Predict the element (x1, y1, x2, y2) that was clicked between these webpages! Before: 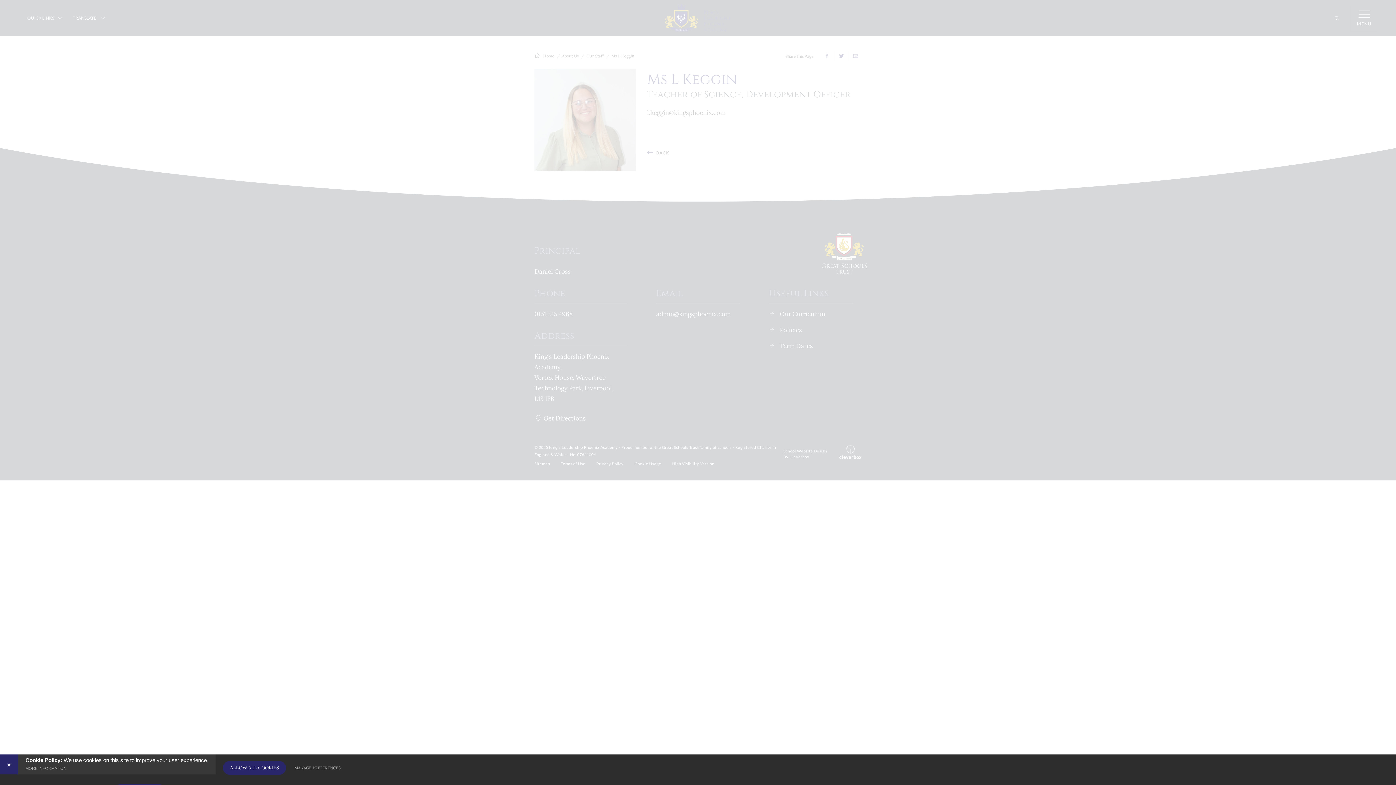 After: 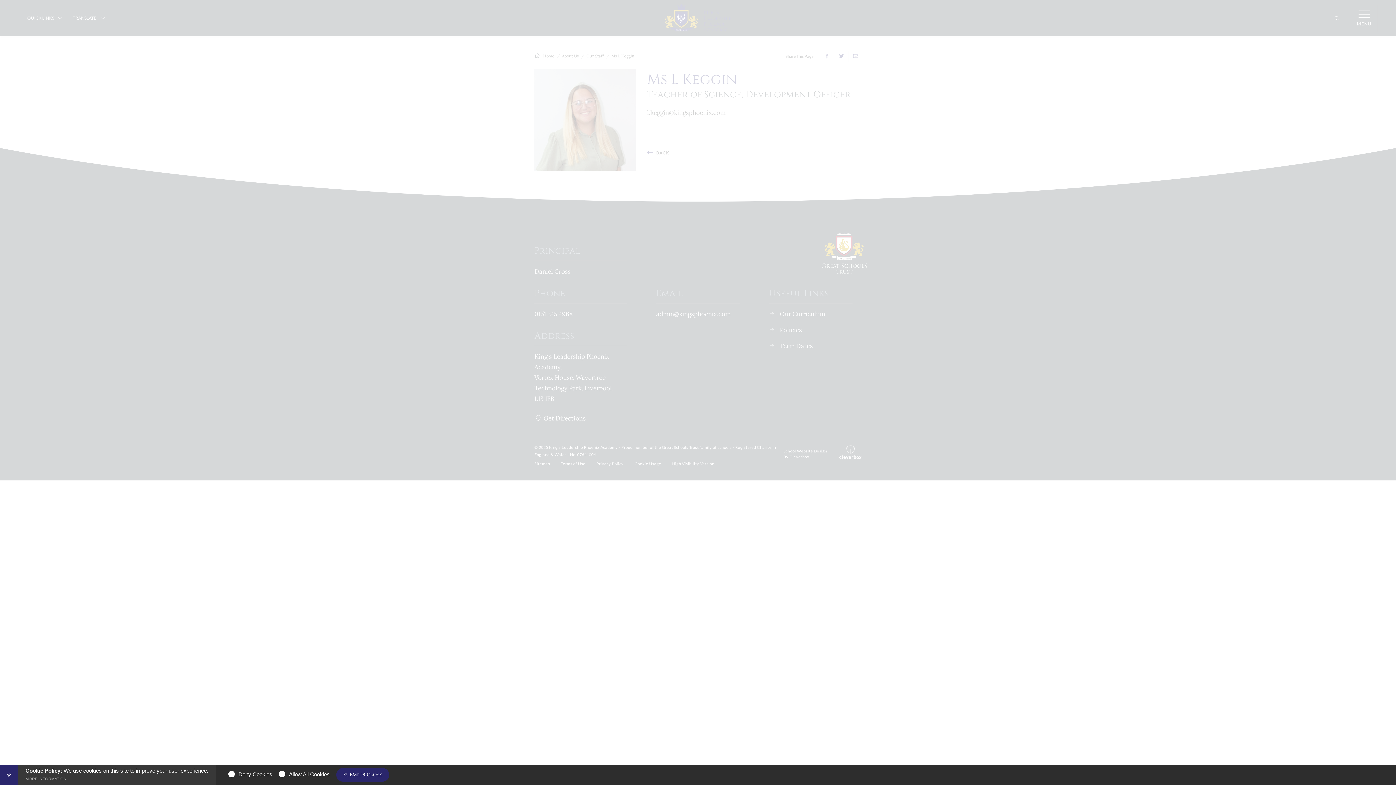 Action: bbox: (287, 761, 348, 775) label: MANAGE PREFERENCES